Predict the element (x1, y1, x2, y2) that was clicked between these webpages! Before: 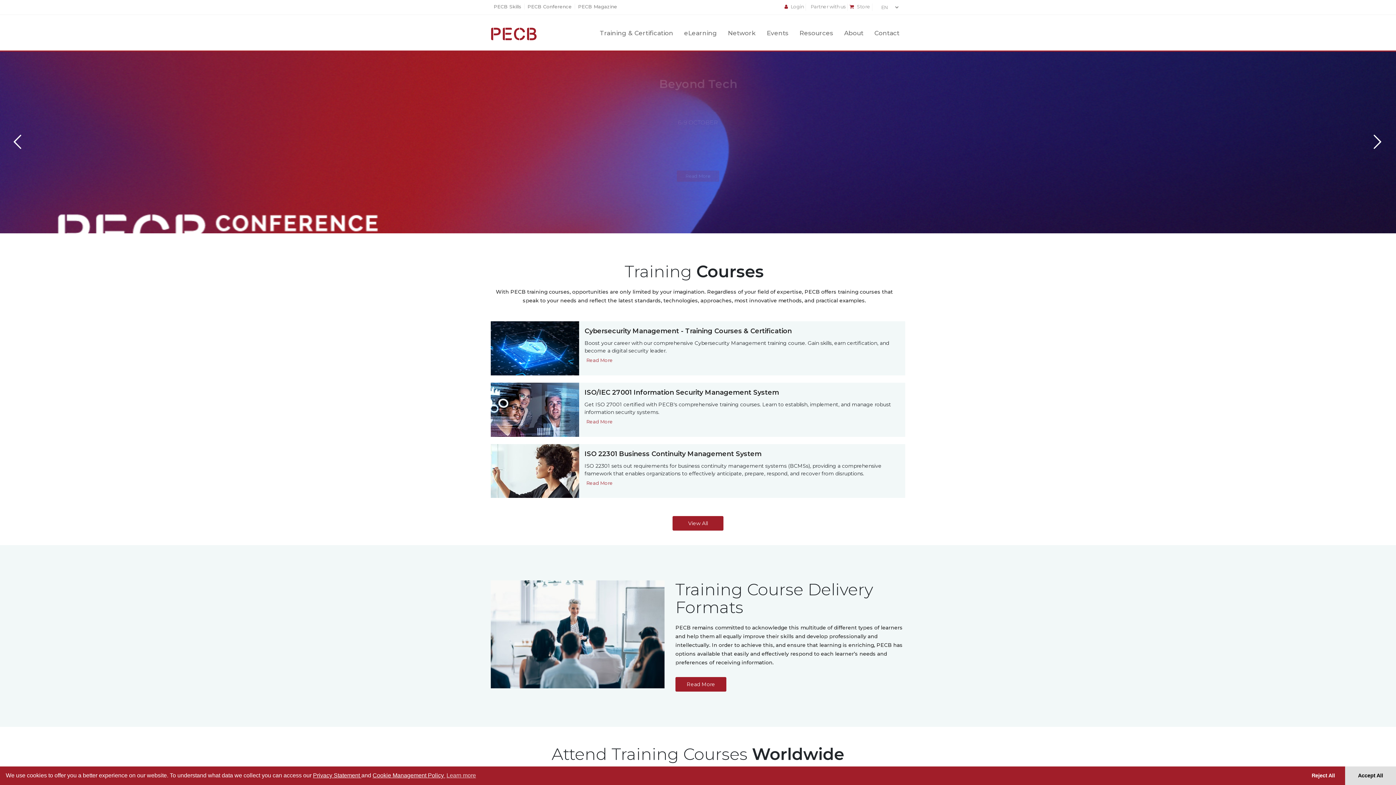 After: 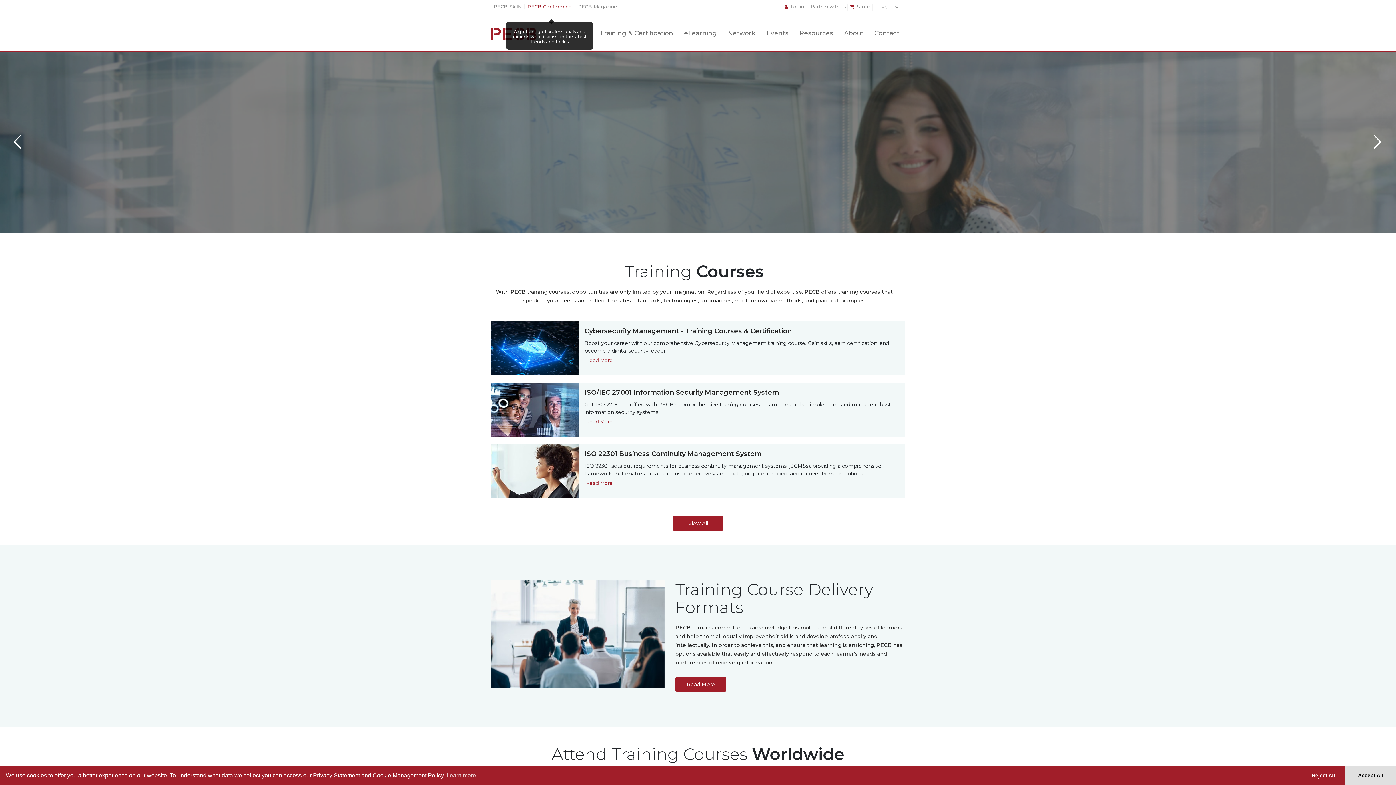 Action: label: PECB Conference bbox: (524, 3, 574, 9)